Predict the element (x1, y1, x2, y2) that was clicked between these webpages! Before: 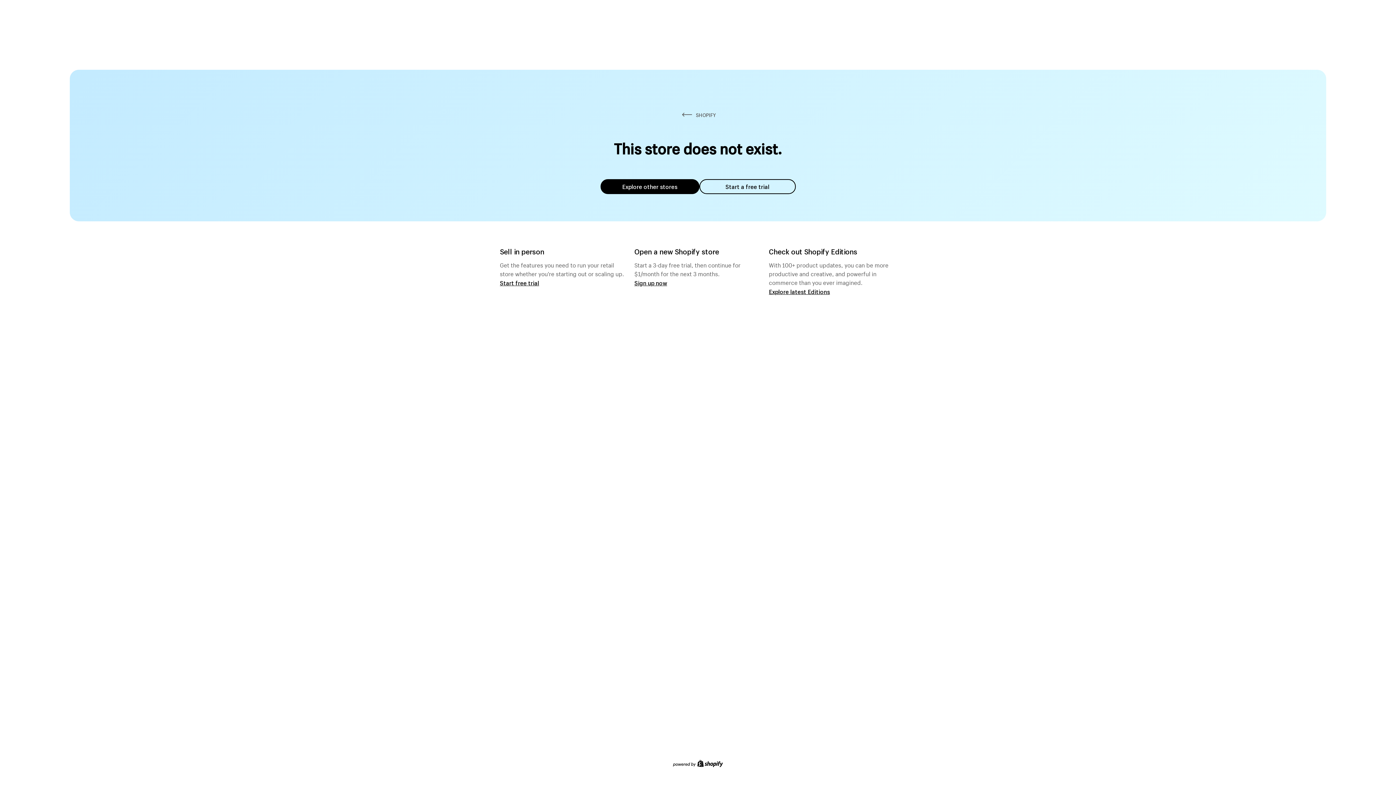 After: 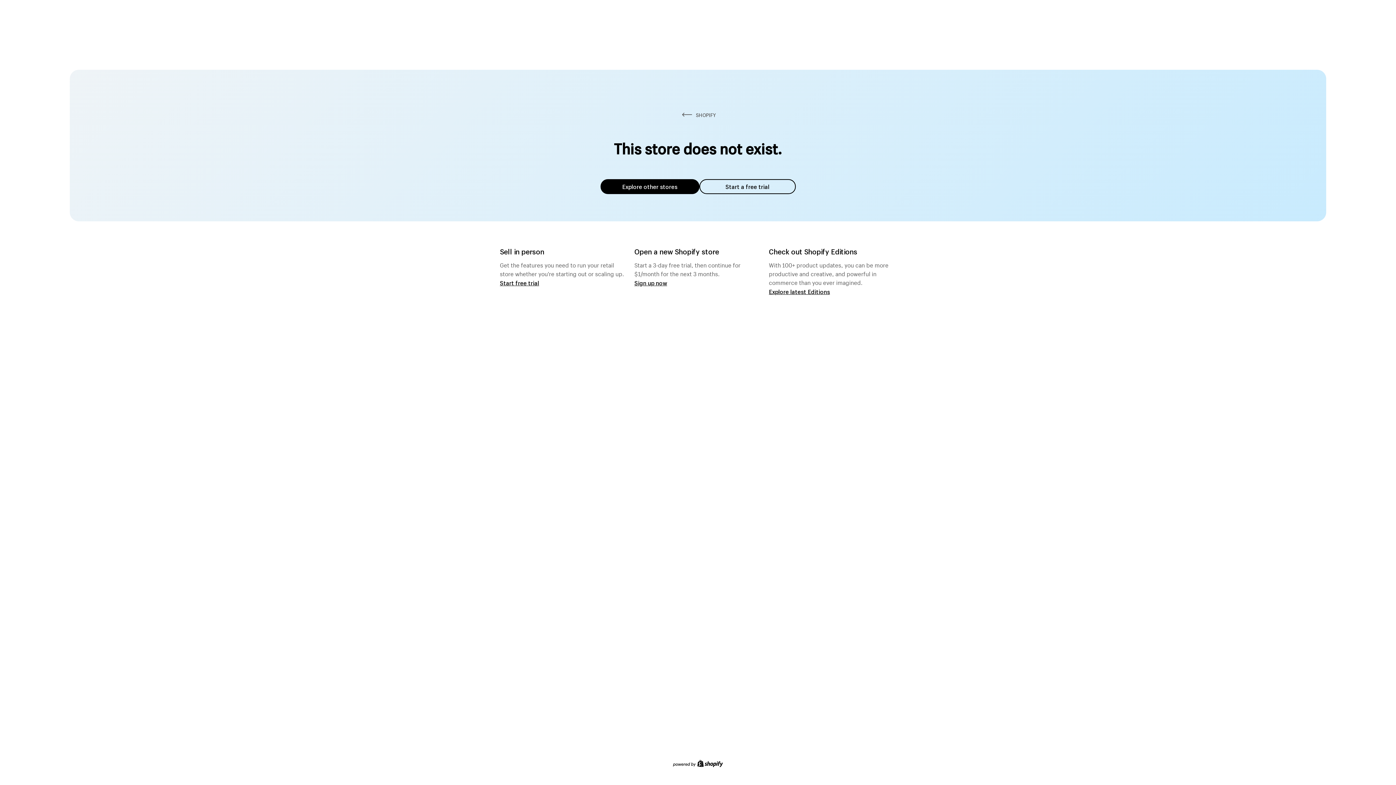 Action: bbox: (600, 179, 699, 194) label: Explore other stores